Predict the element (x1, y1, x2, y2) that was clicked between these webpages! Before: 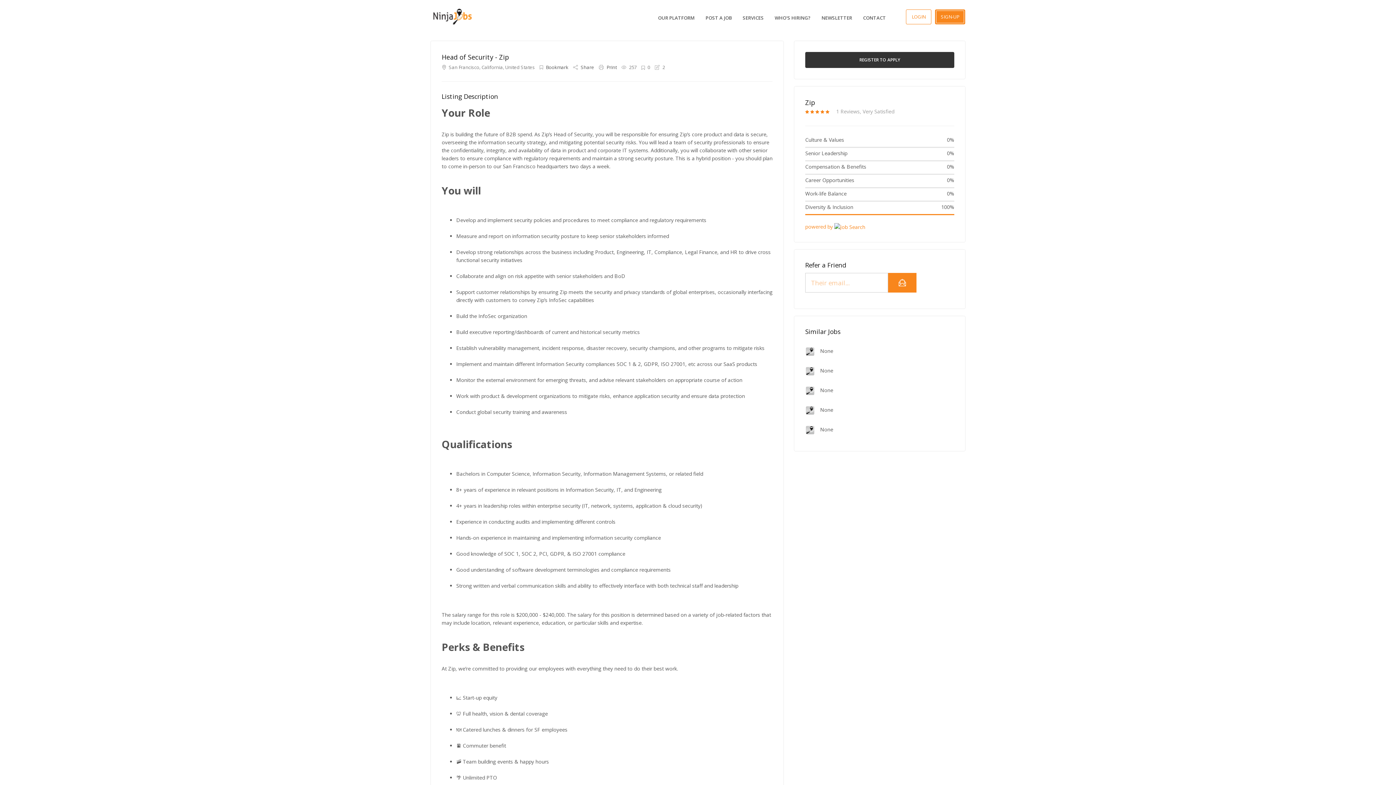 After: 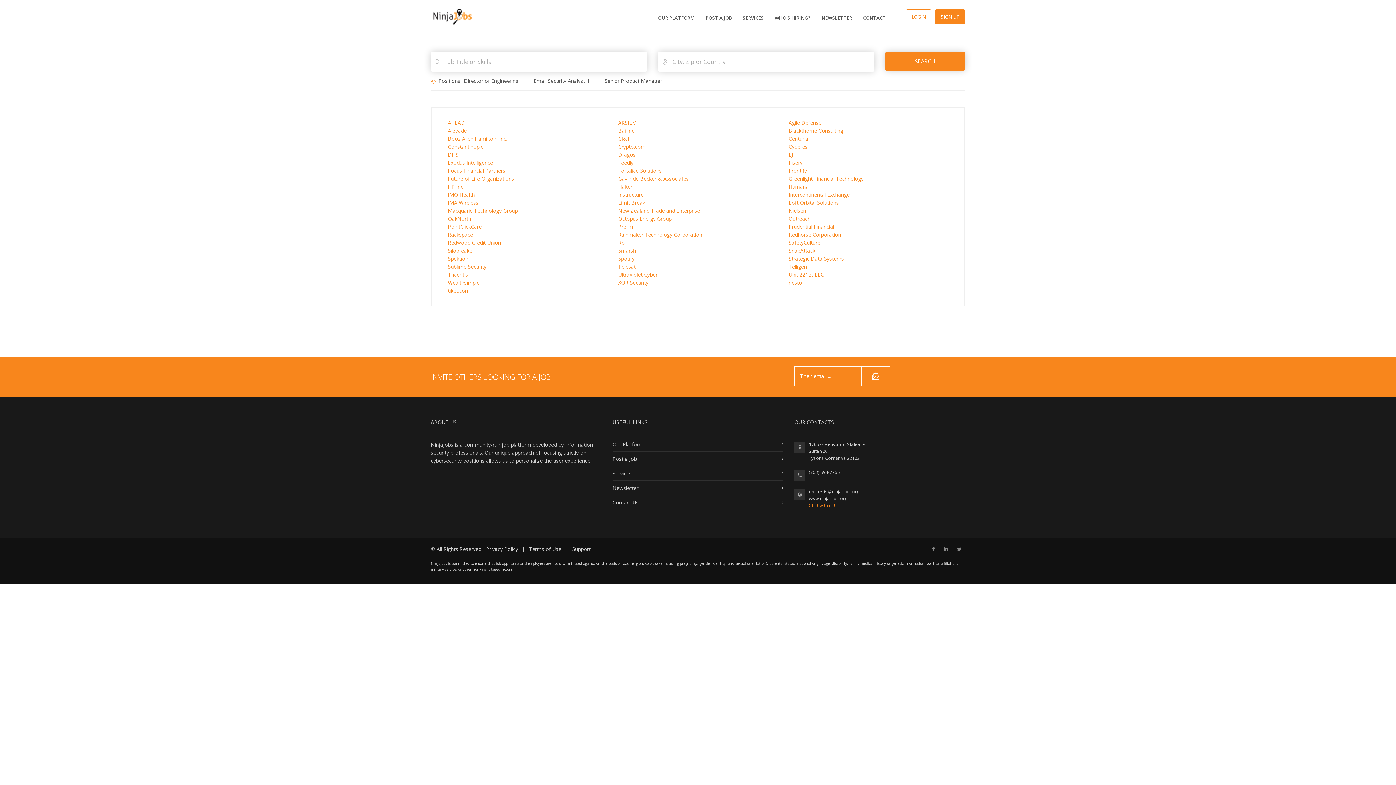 Action: label: WHO'S HIRING? bbox: (774, 11, 810, 23)